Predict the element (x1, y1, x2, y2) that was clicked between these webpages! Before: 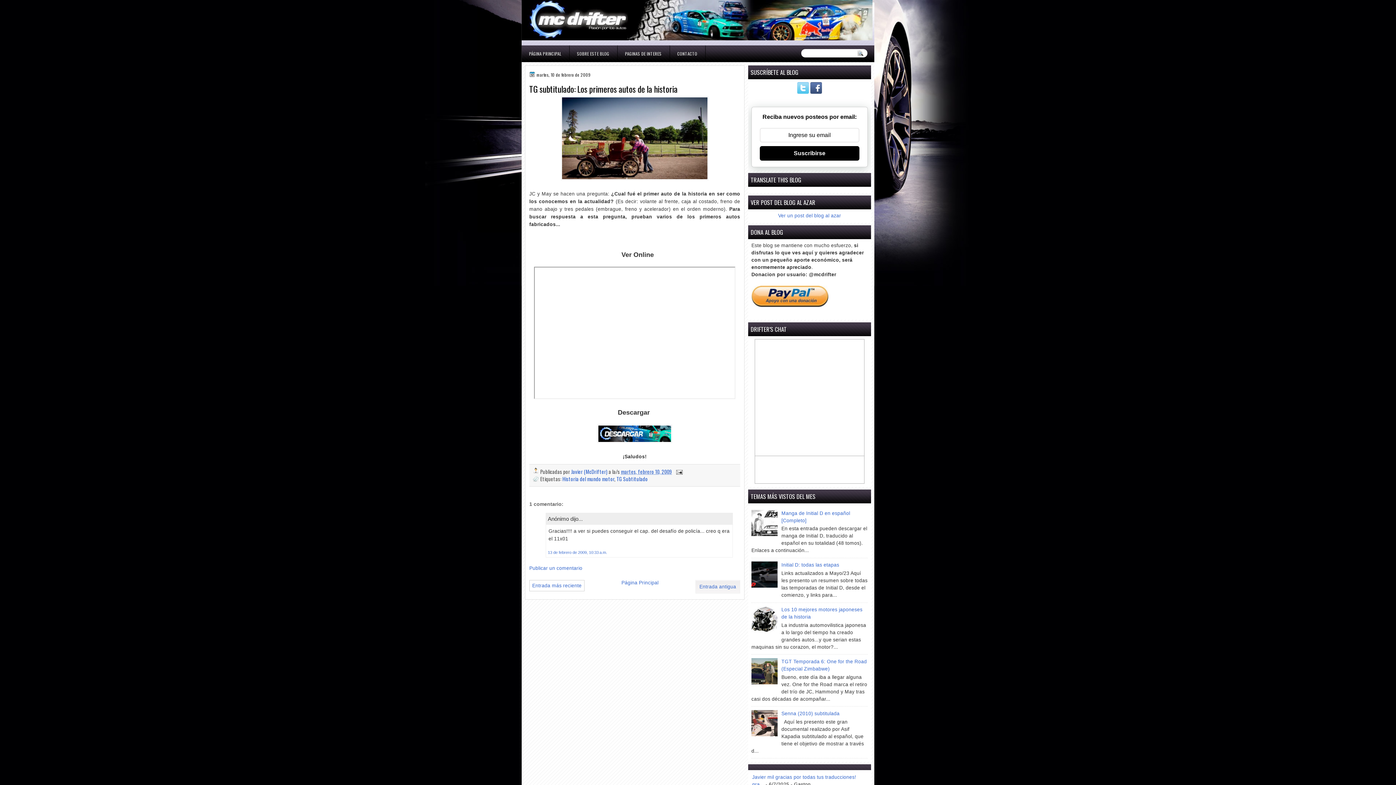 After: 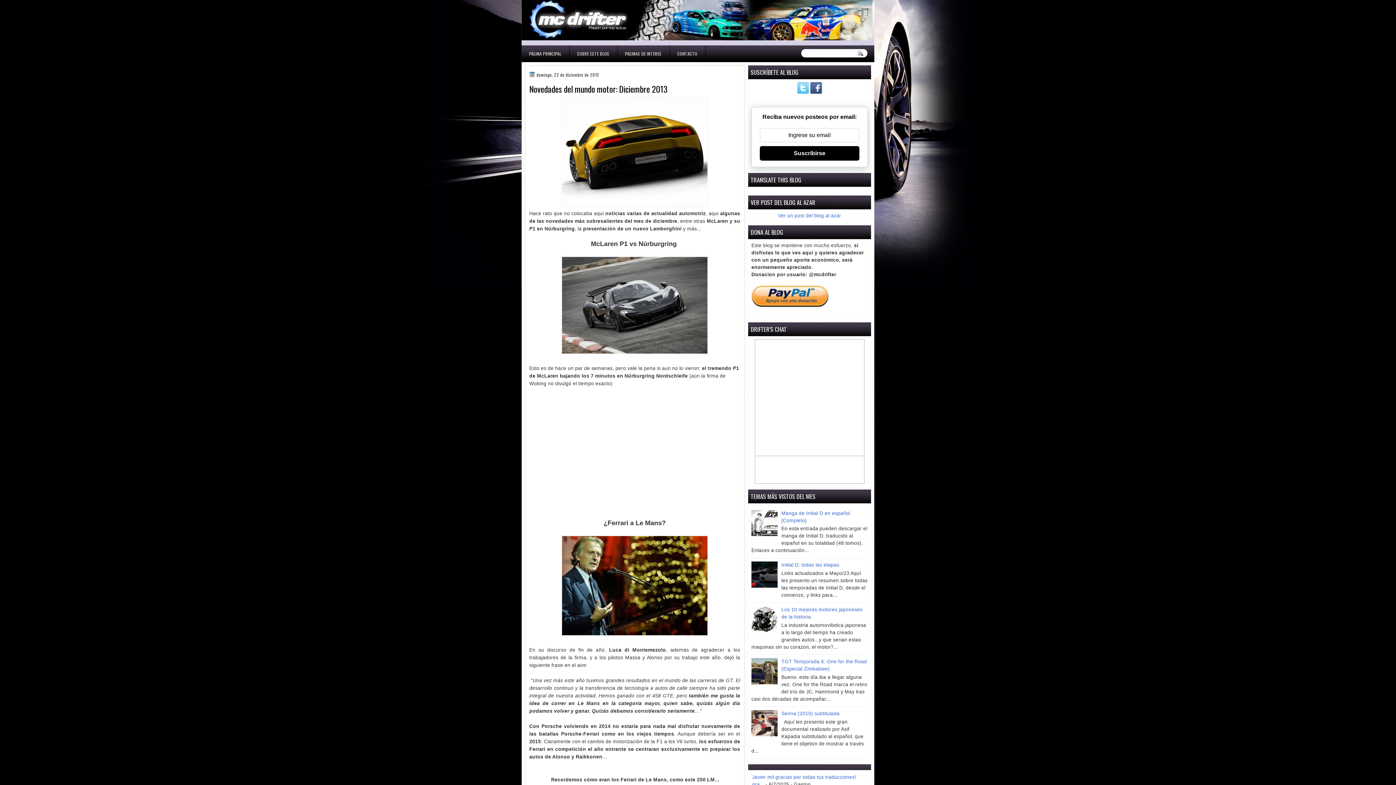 Action: bbox: (778, 213, 841, 218) label: Ver un post del blog al azar